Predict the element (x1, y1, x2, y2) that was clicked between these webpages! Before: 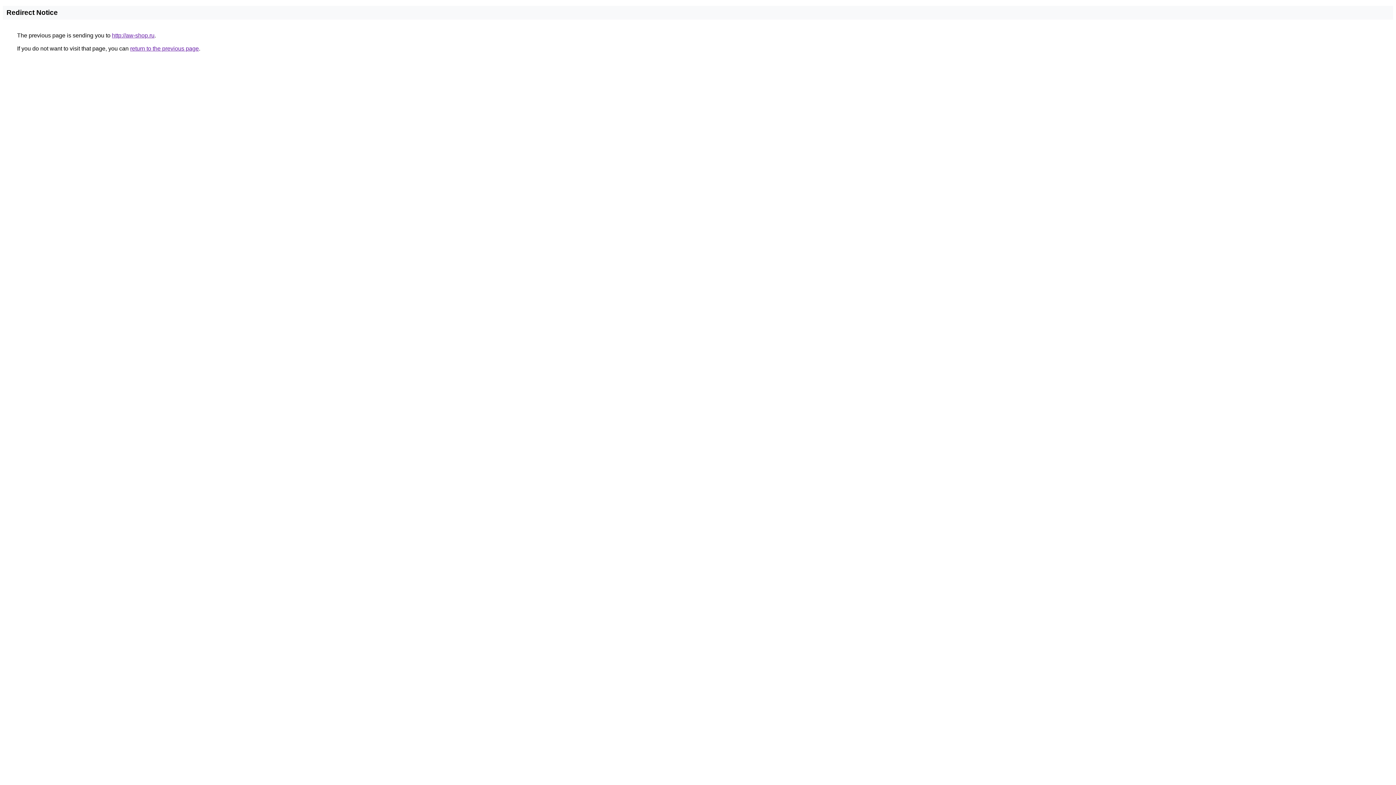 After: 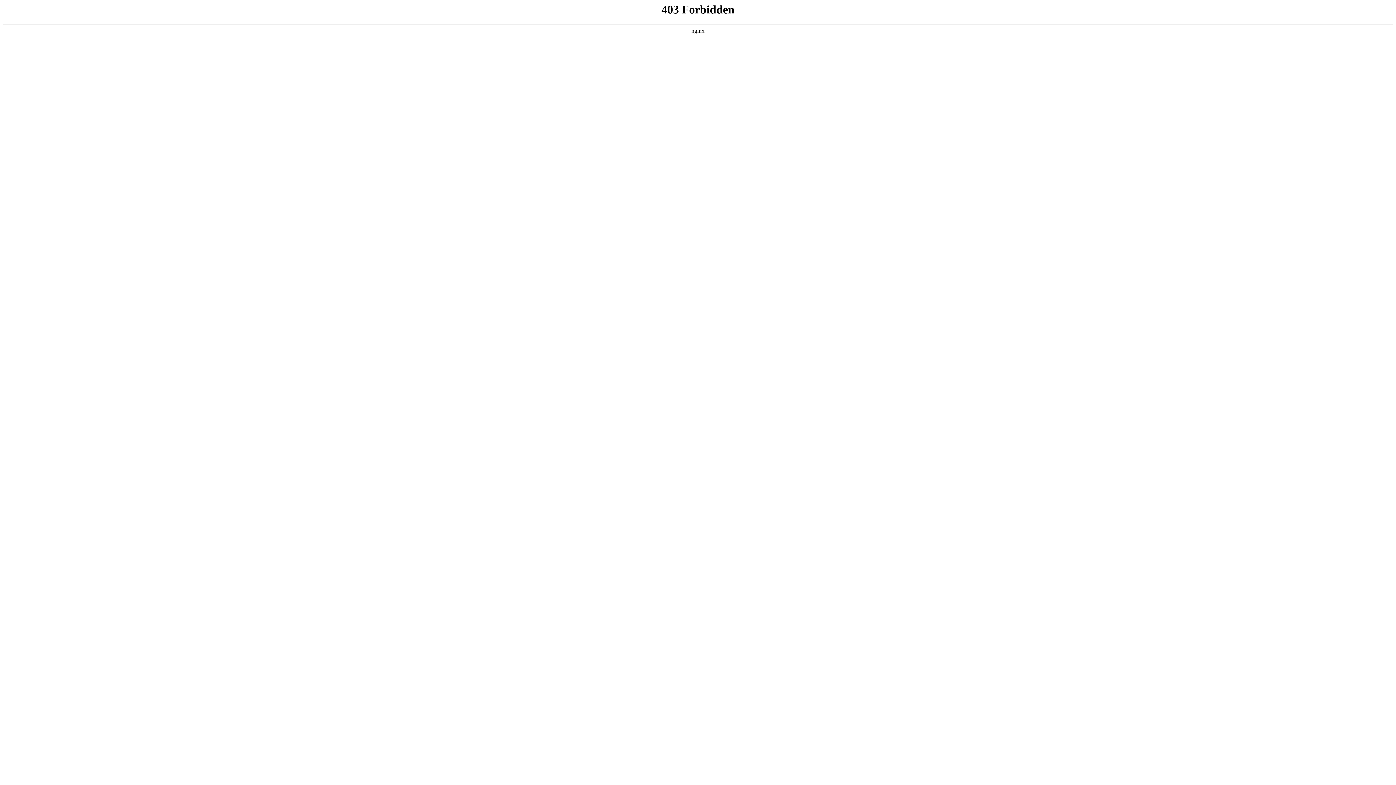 Action: label: http://aw-shop.ru bbox: (112, 32, 154, 38)